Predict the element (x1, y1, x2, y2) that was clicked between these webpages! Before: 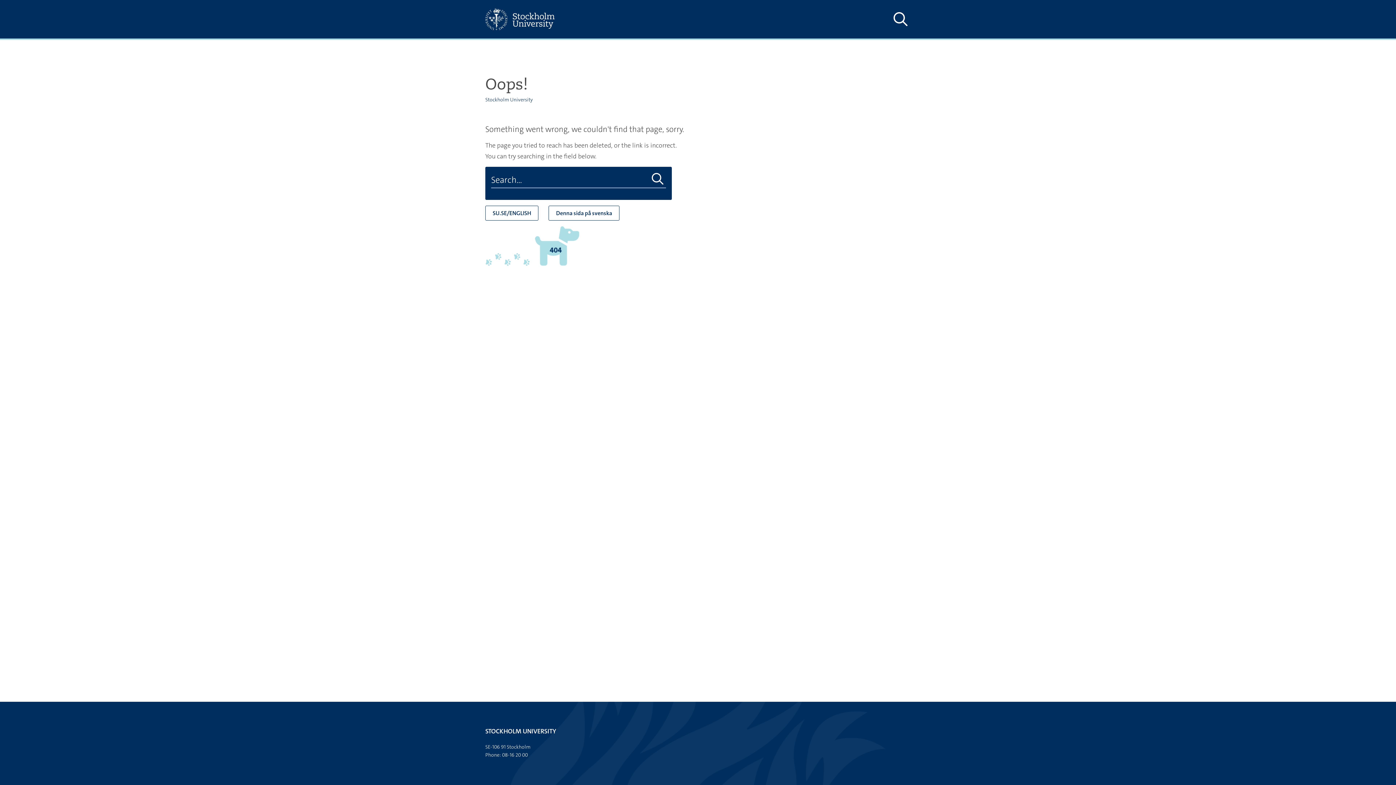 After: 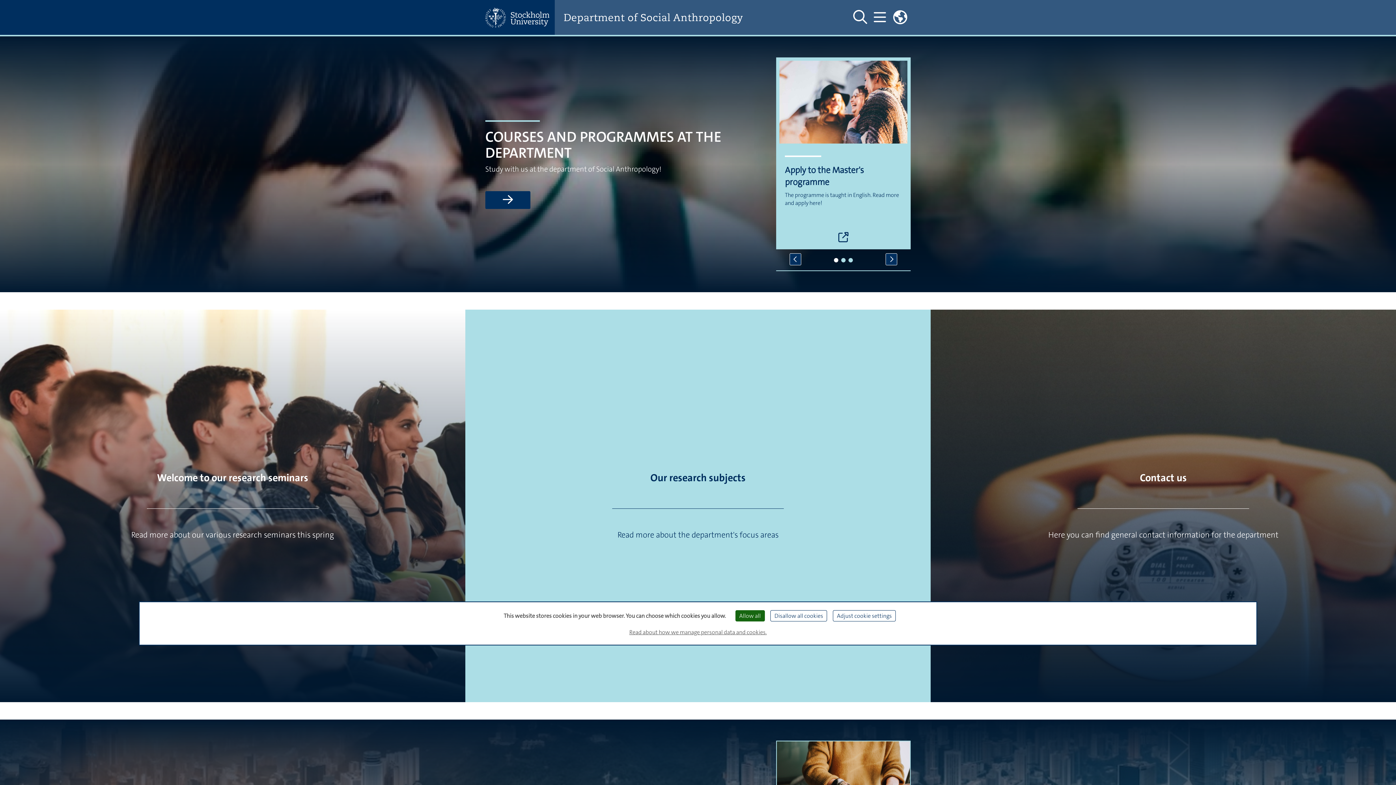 Action: bbox: (485, 96, 533, 102) label: Stockholm University